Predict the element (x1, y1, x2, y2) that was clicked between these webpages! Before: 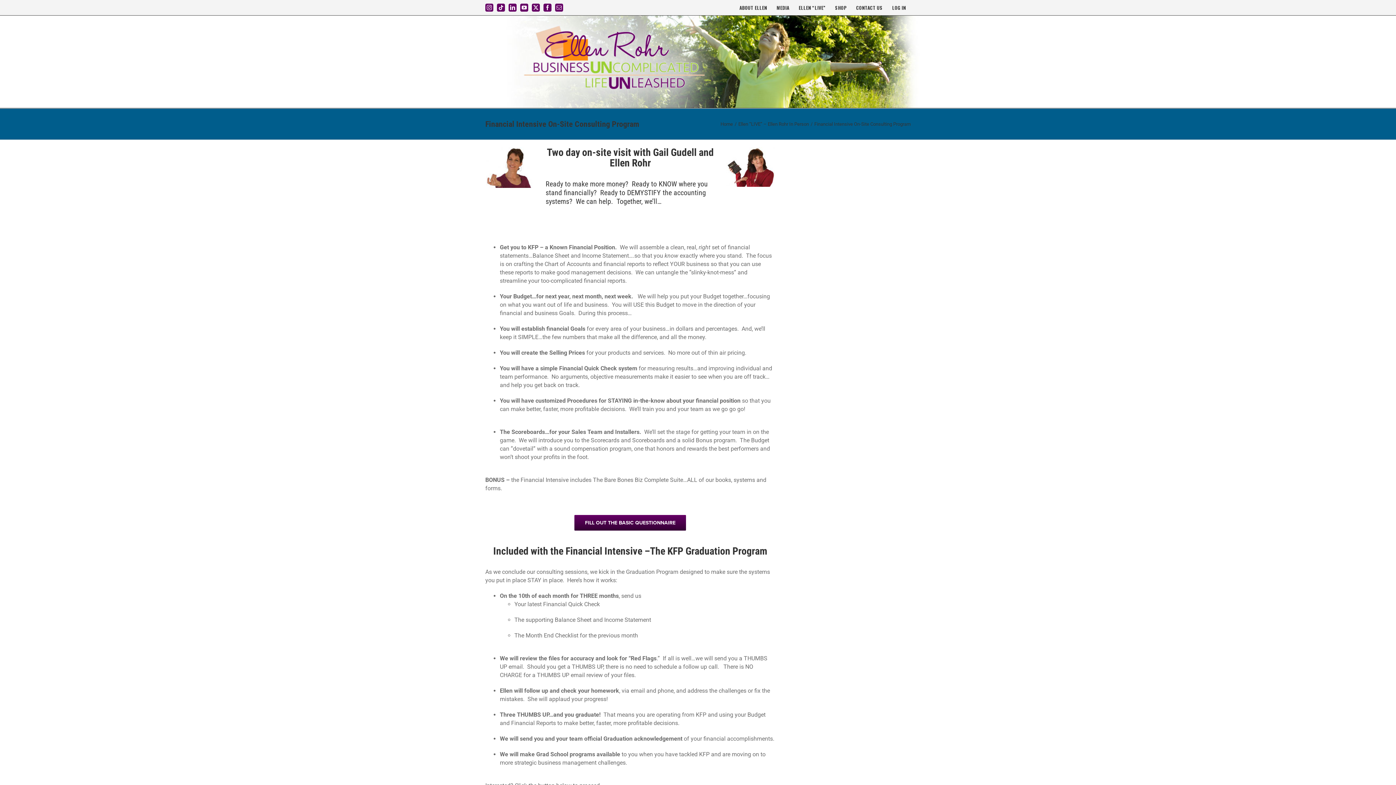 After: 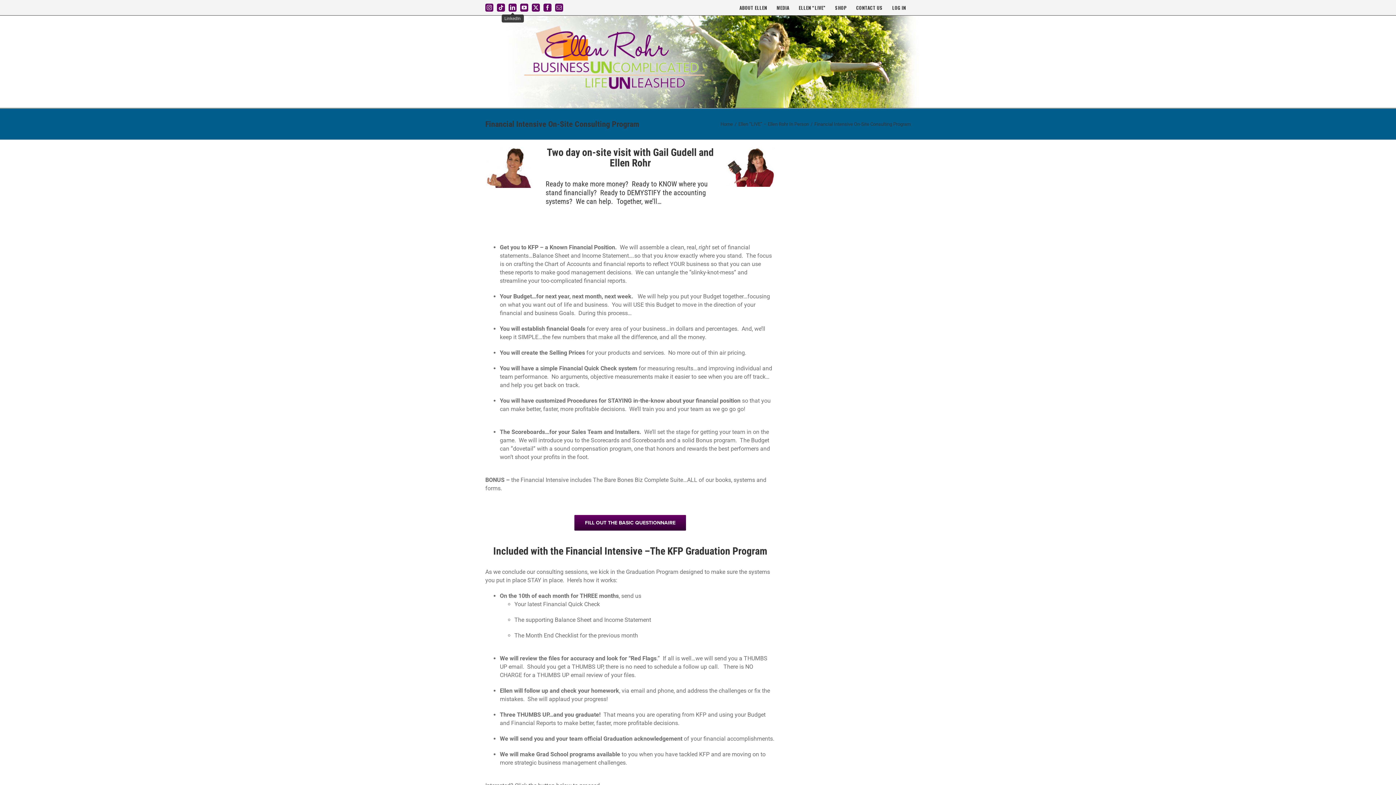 Action: bbox: (508, 3, 516, 11) label: LinkedIn